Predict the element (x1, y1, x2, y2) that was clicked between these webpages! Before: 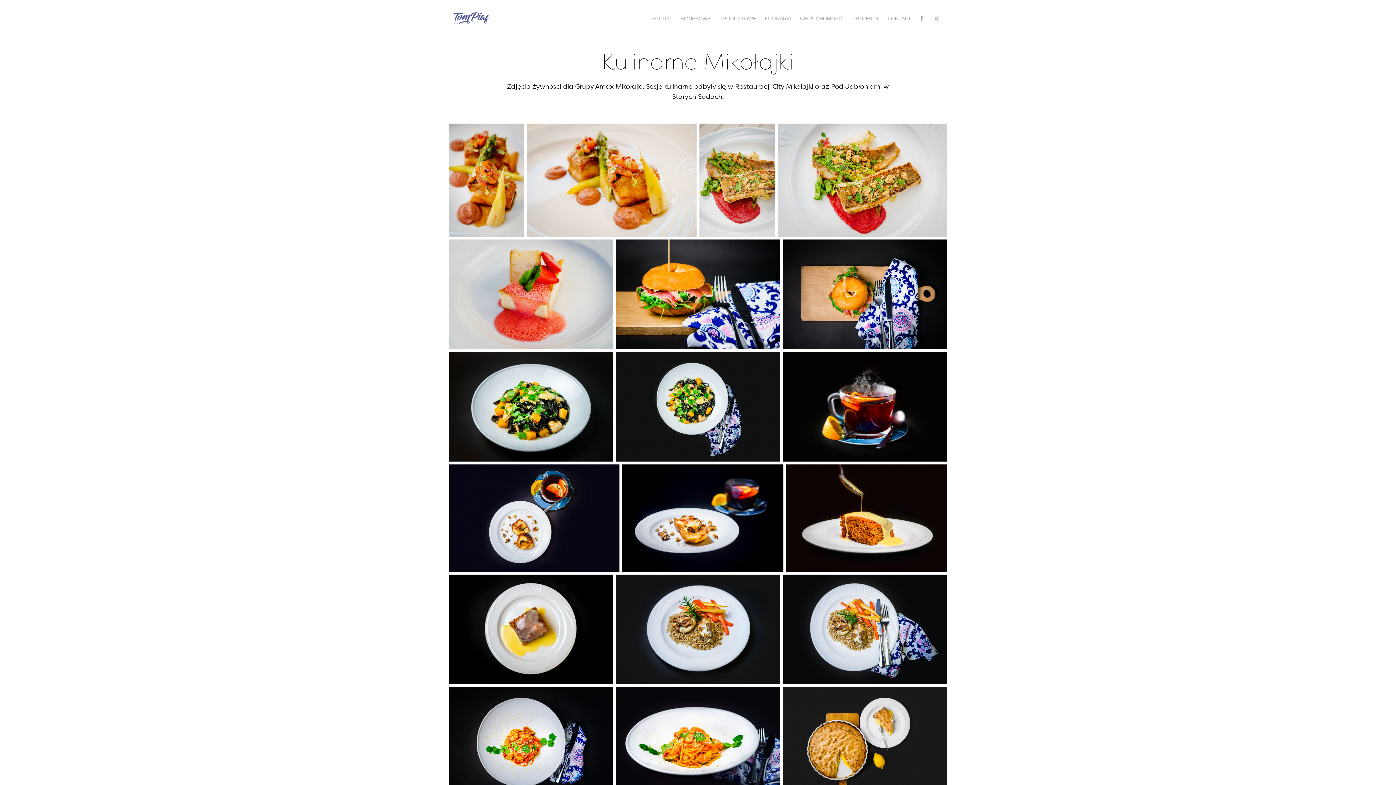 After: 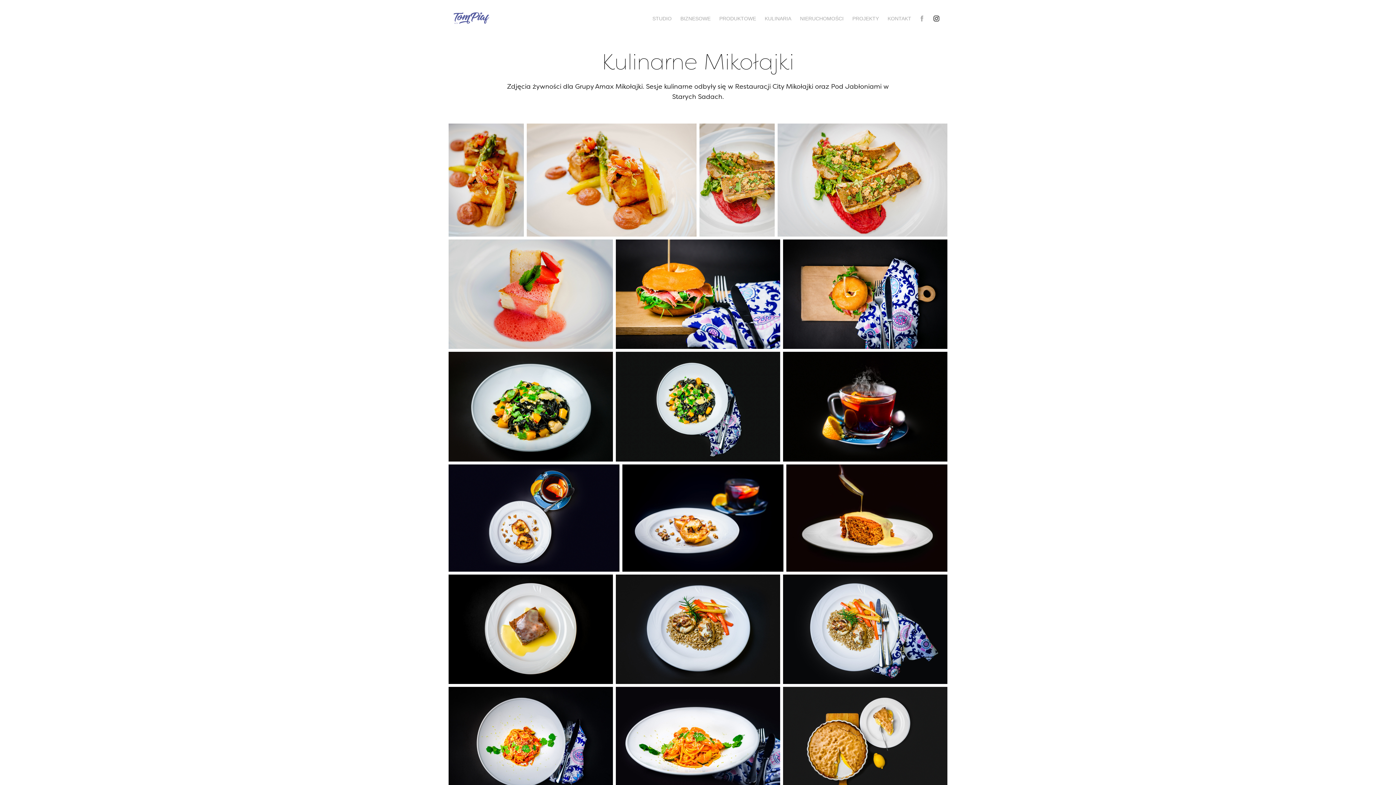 Action: bbox: (931, 13, 942, 24)